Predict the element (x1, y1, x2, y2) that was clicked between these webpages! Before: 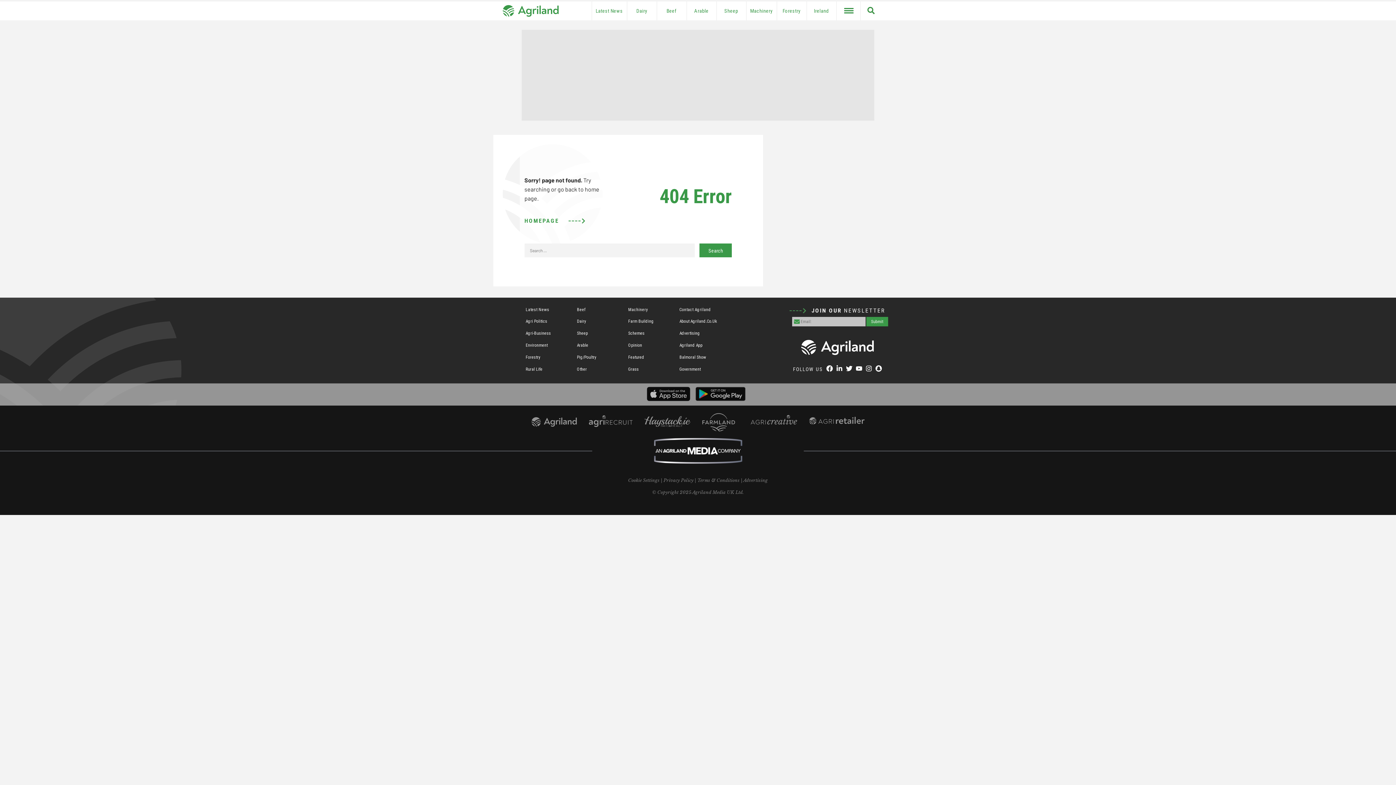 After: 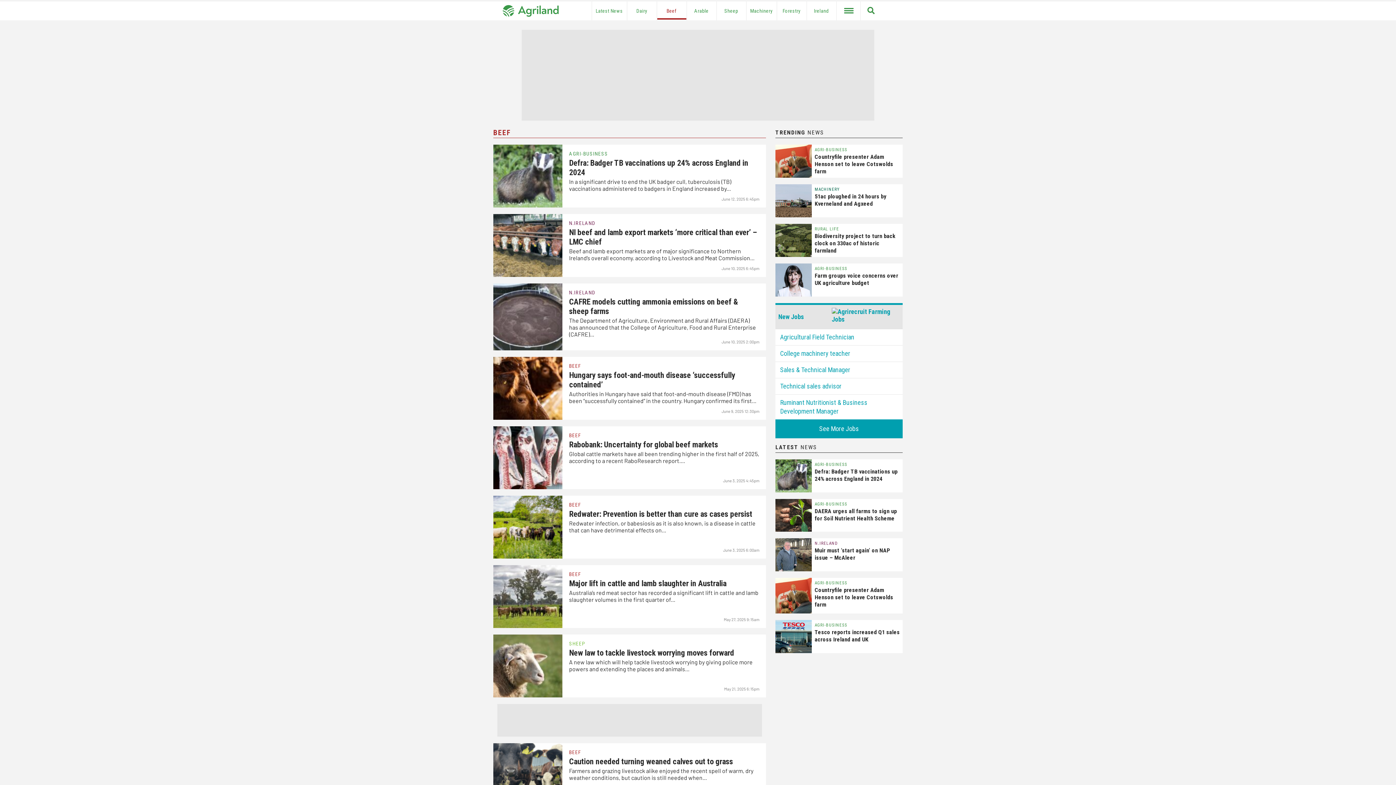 Action: bbox: (577, 307, 585, 312) label: Beef